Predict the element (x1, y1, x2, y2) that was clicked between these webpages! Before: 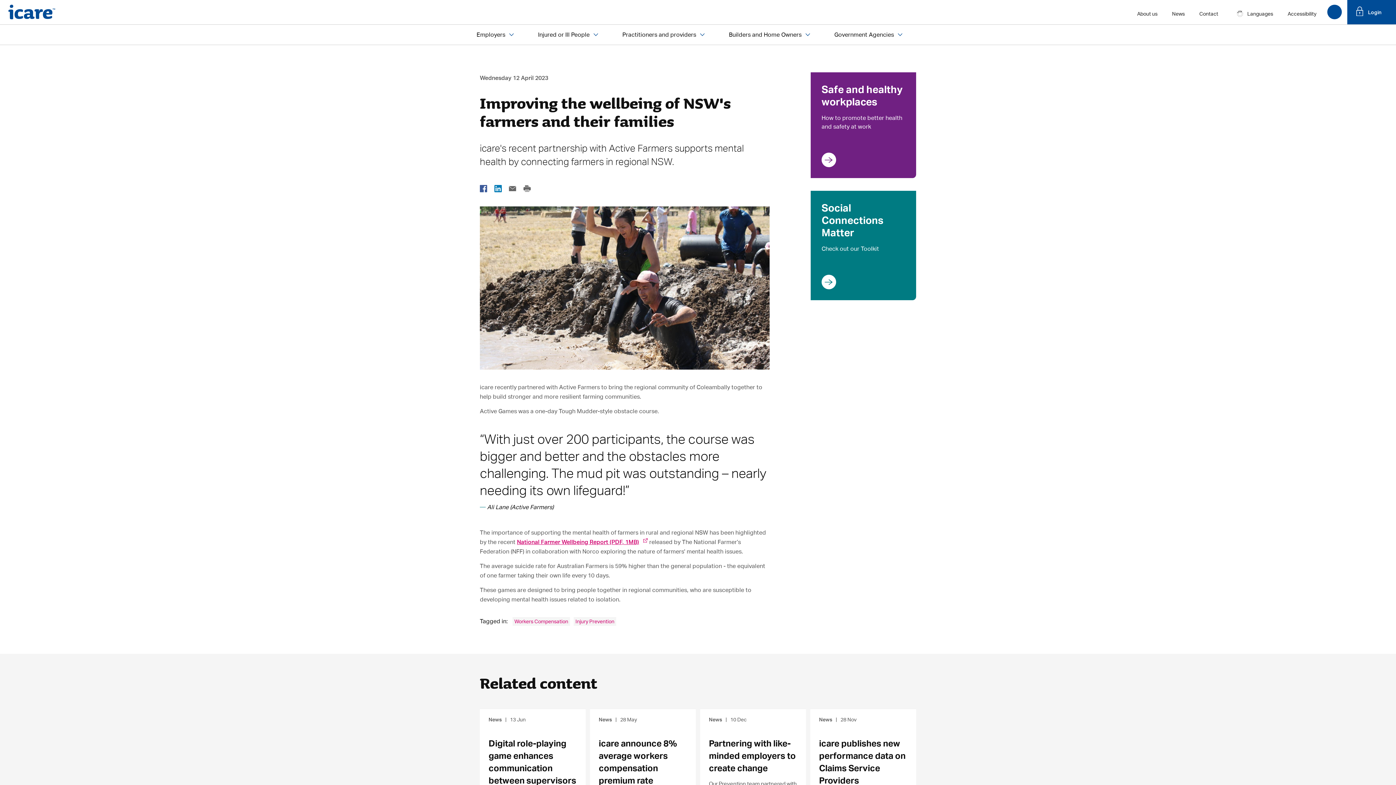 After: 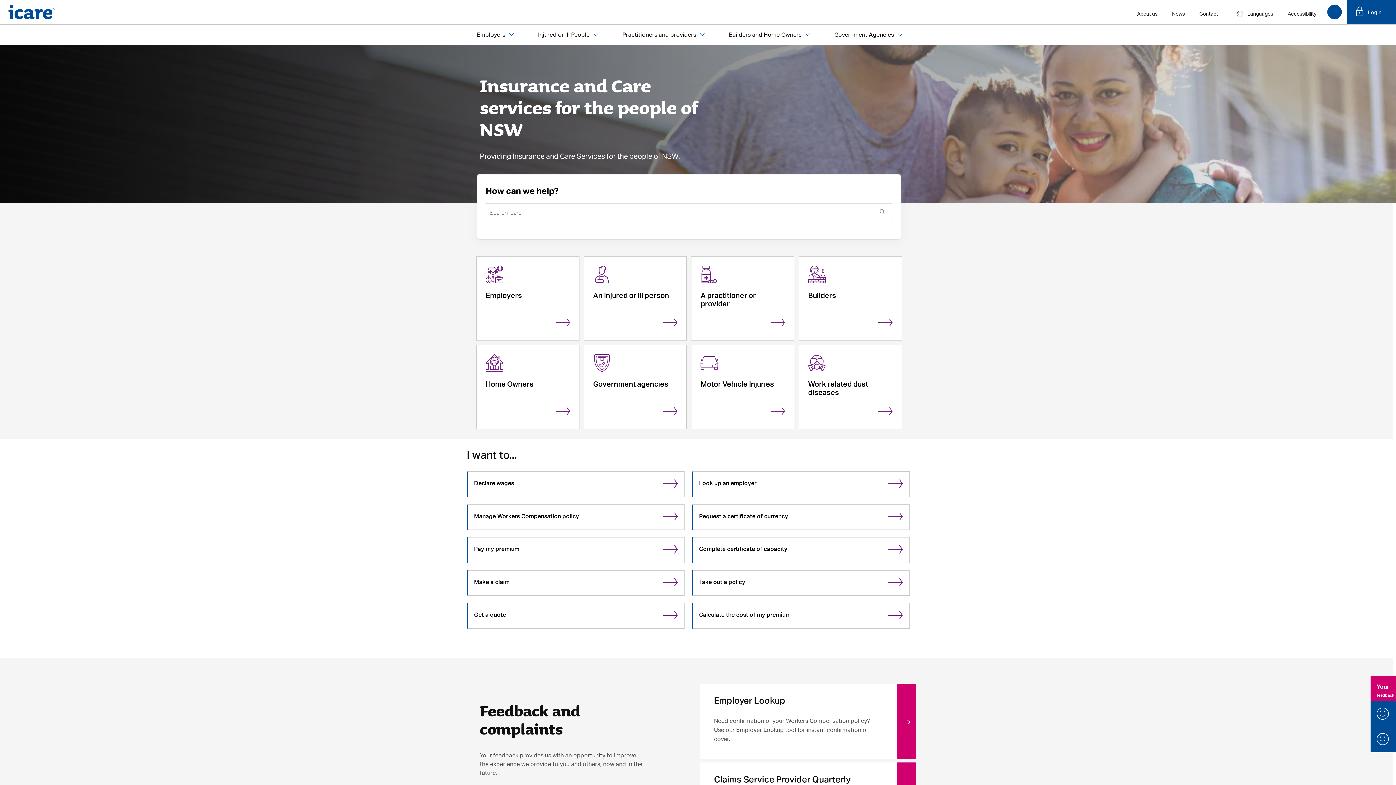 Action: bbox: (7, 4, 56, 19)